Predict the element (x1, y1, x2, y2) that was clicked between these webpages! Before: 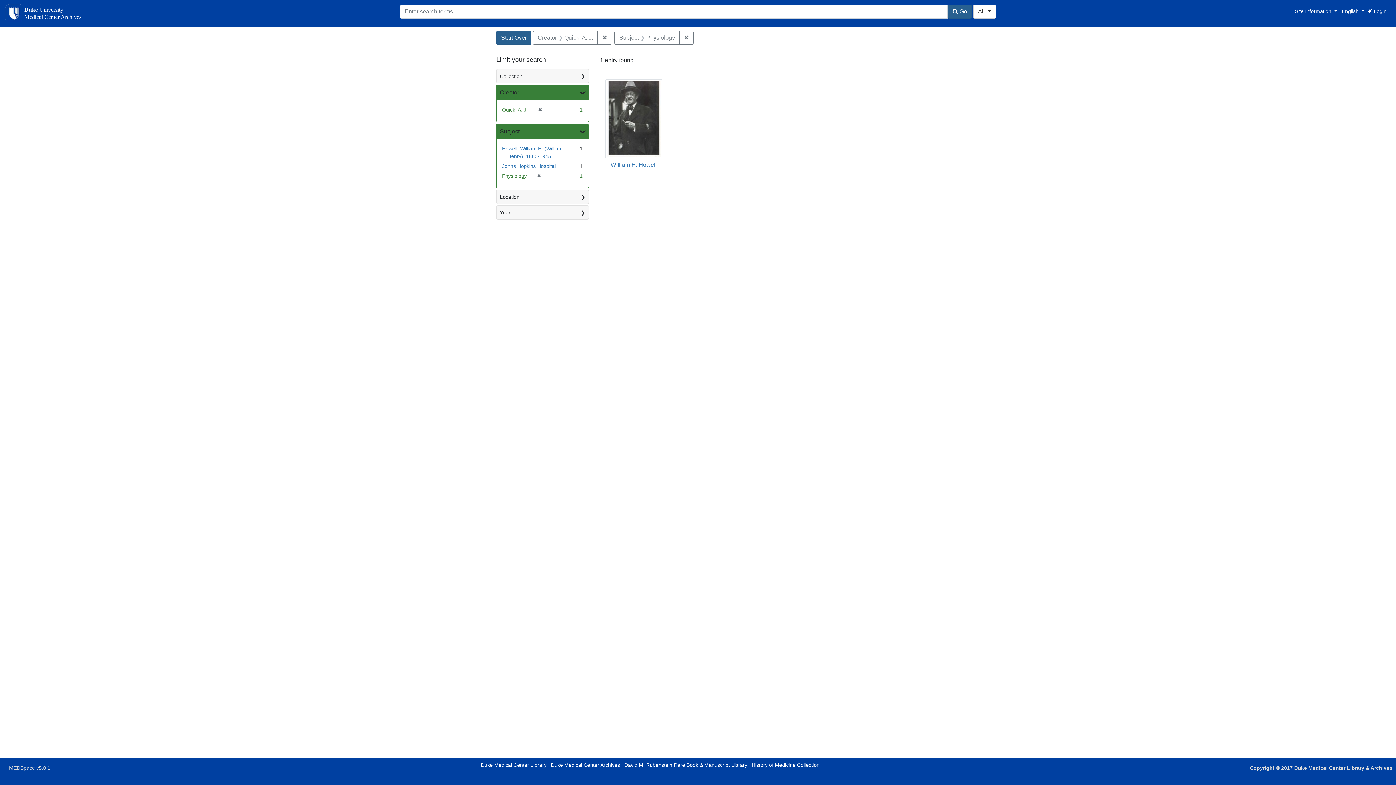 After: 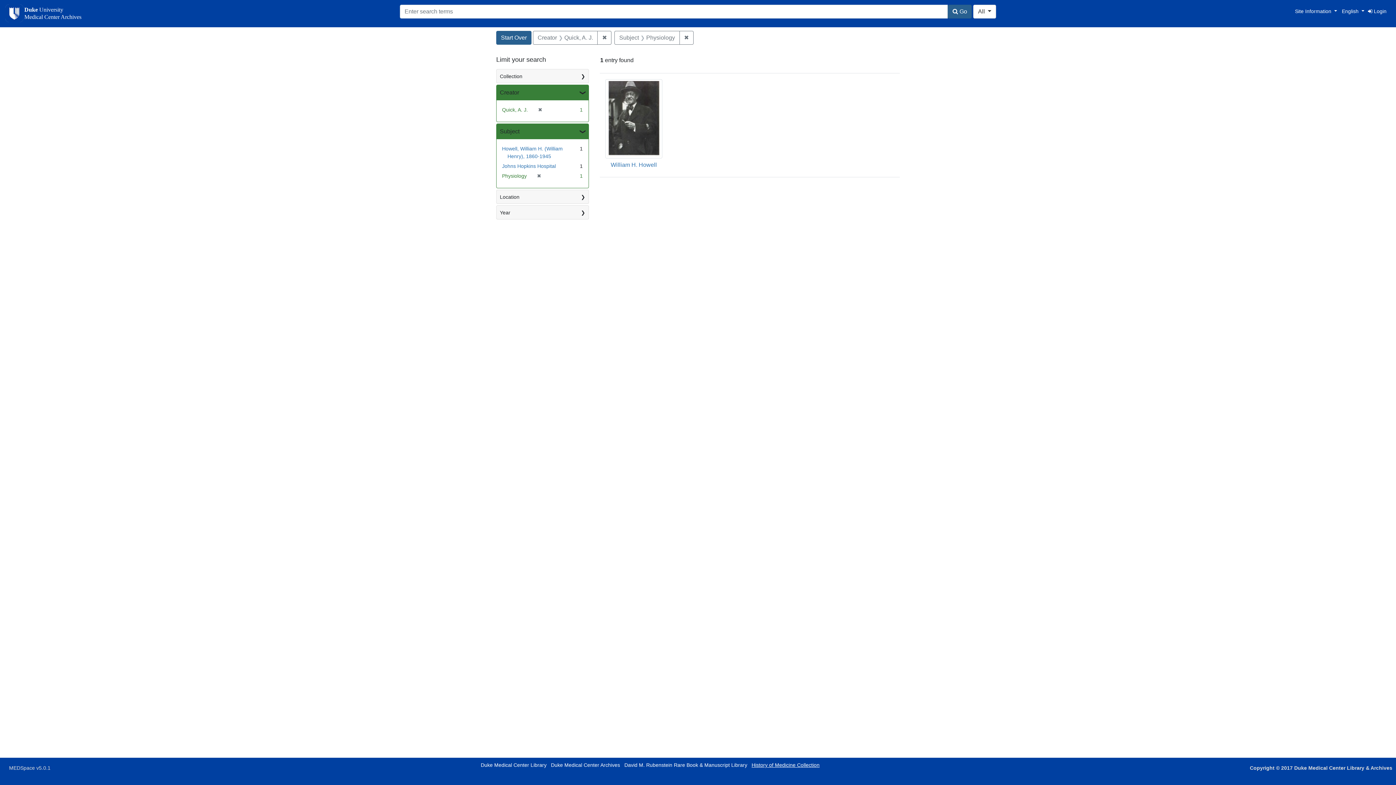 Action: bbox: (751, 762, 819, 768) label: History of Medicine Collection